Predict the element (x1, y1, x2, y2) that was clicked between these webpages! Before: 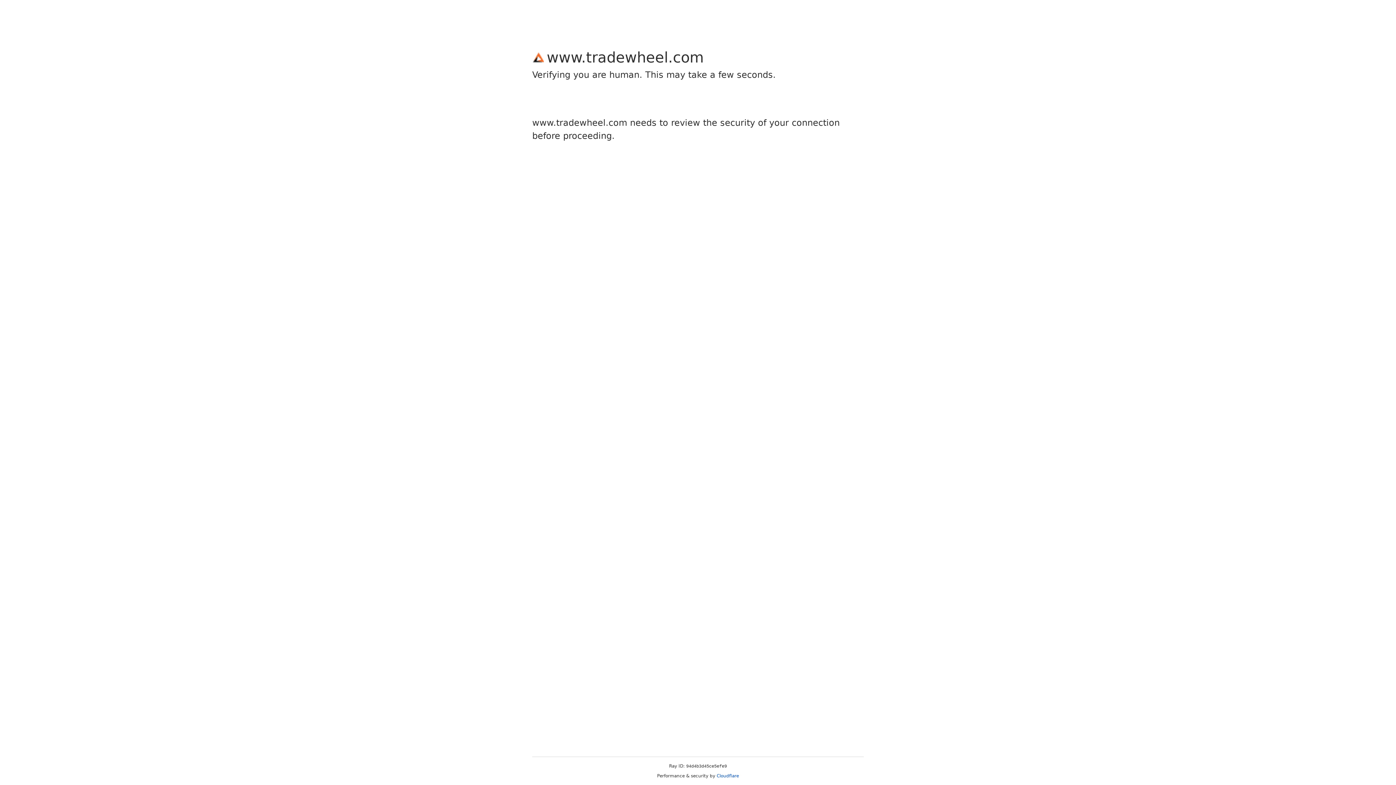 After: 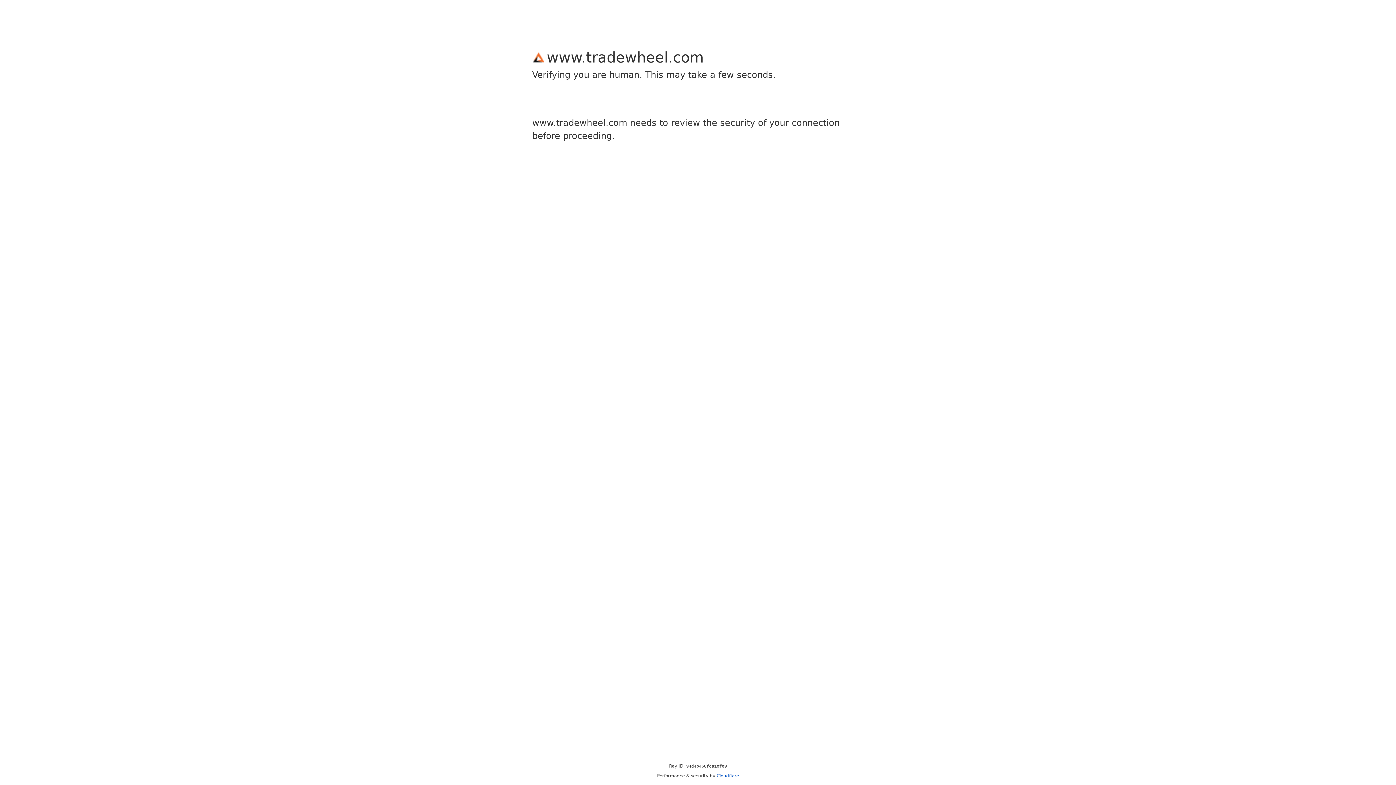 Action: bbox: (716, 773, 739, 778) label: Cloudflare